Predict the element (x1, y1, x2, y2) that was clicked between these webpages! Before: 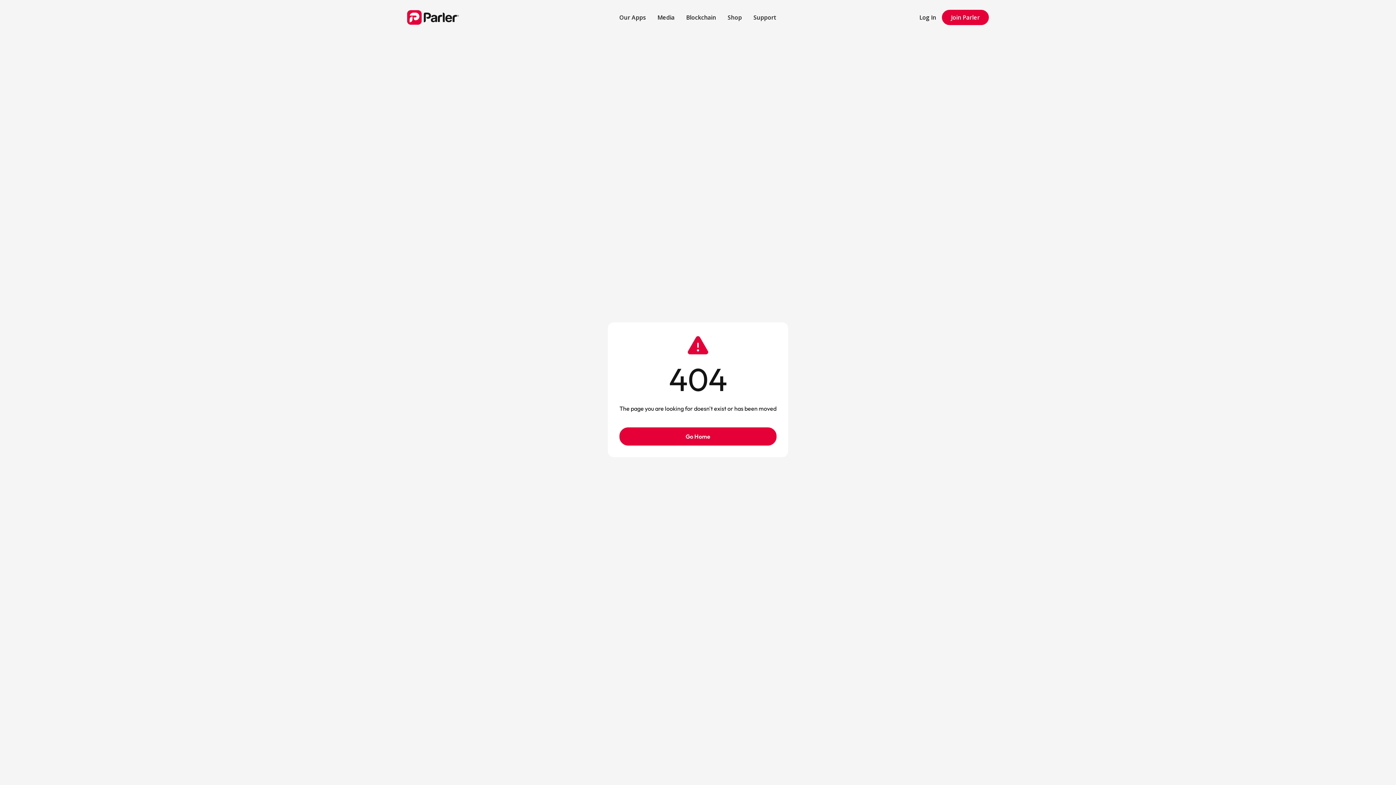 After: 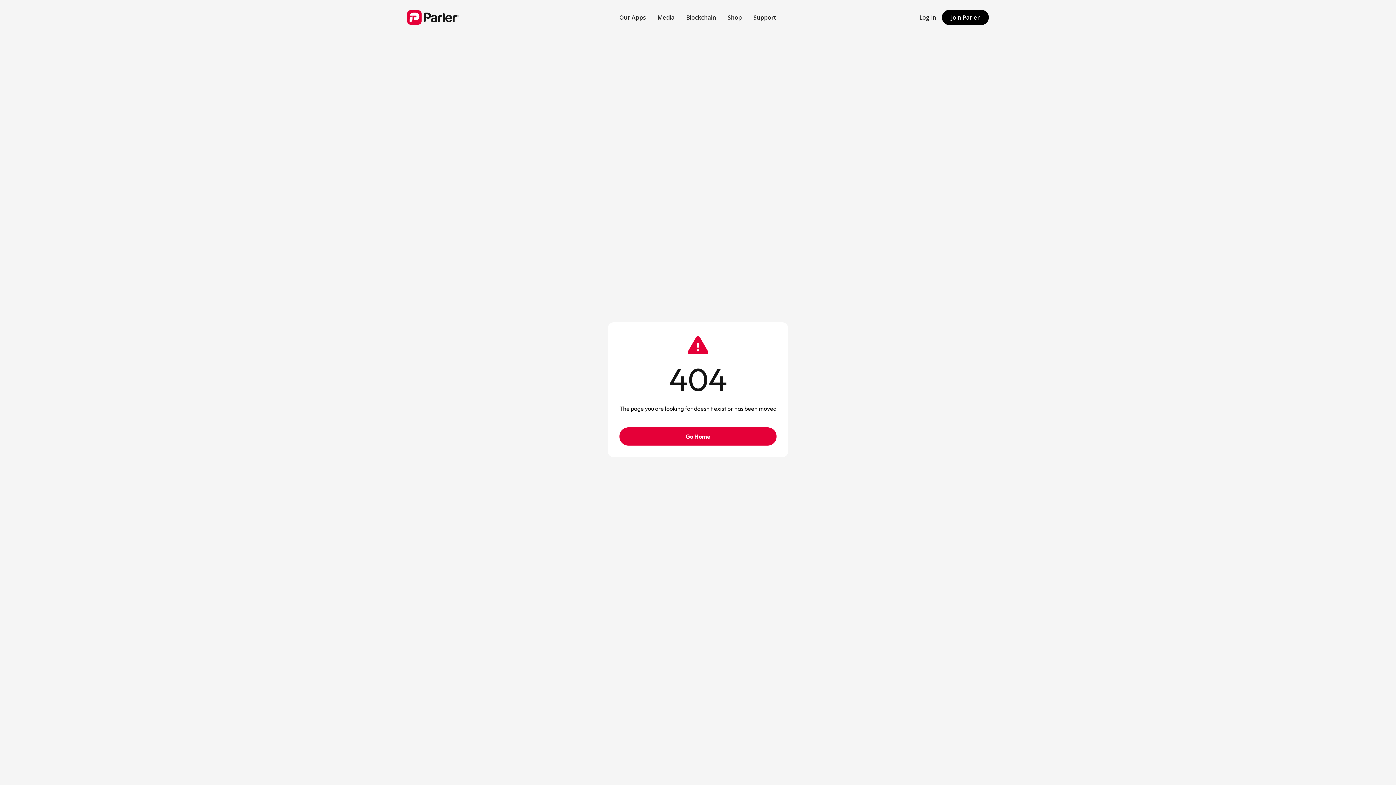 Action: bbox: (942, 9, 989, 24) label: Join Parler